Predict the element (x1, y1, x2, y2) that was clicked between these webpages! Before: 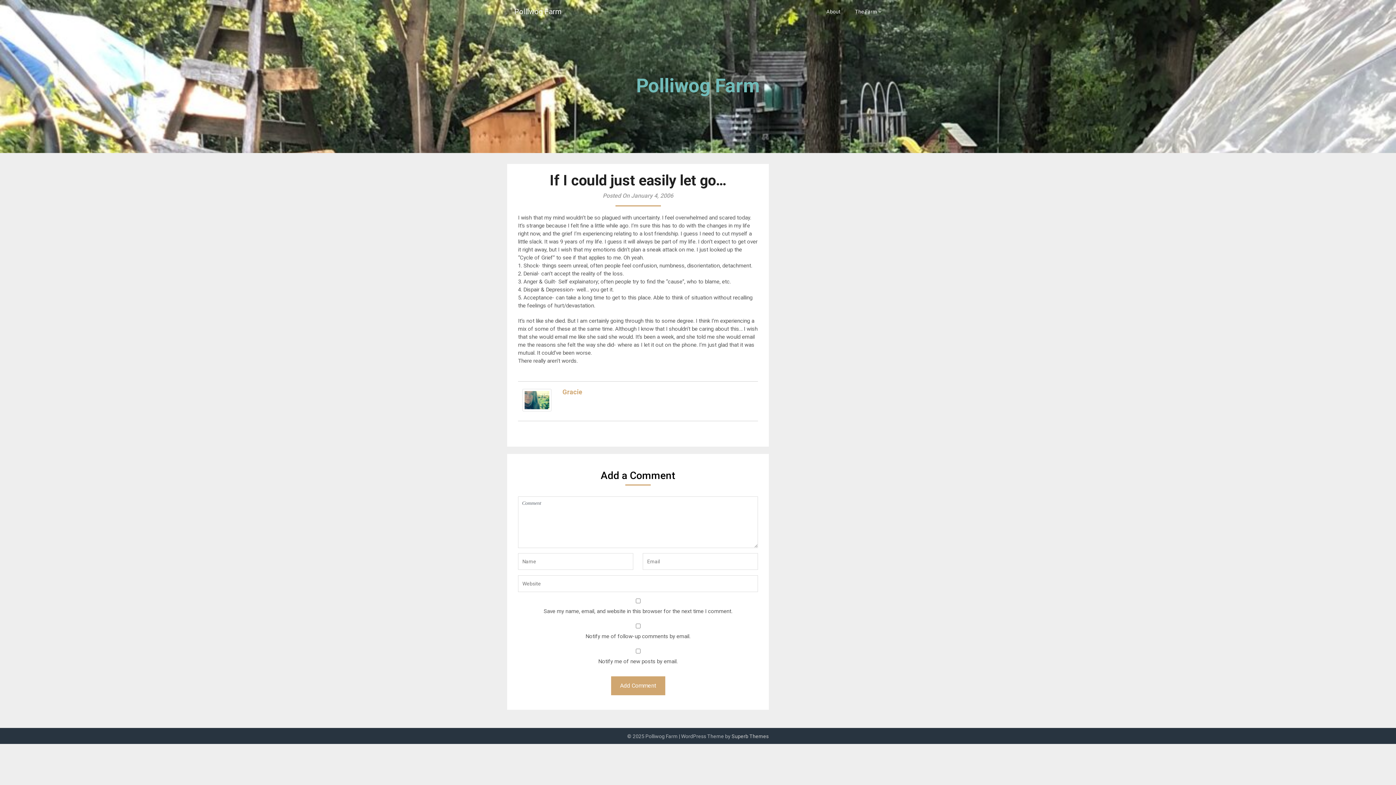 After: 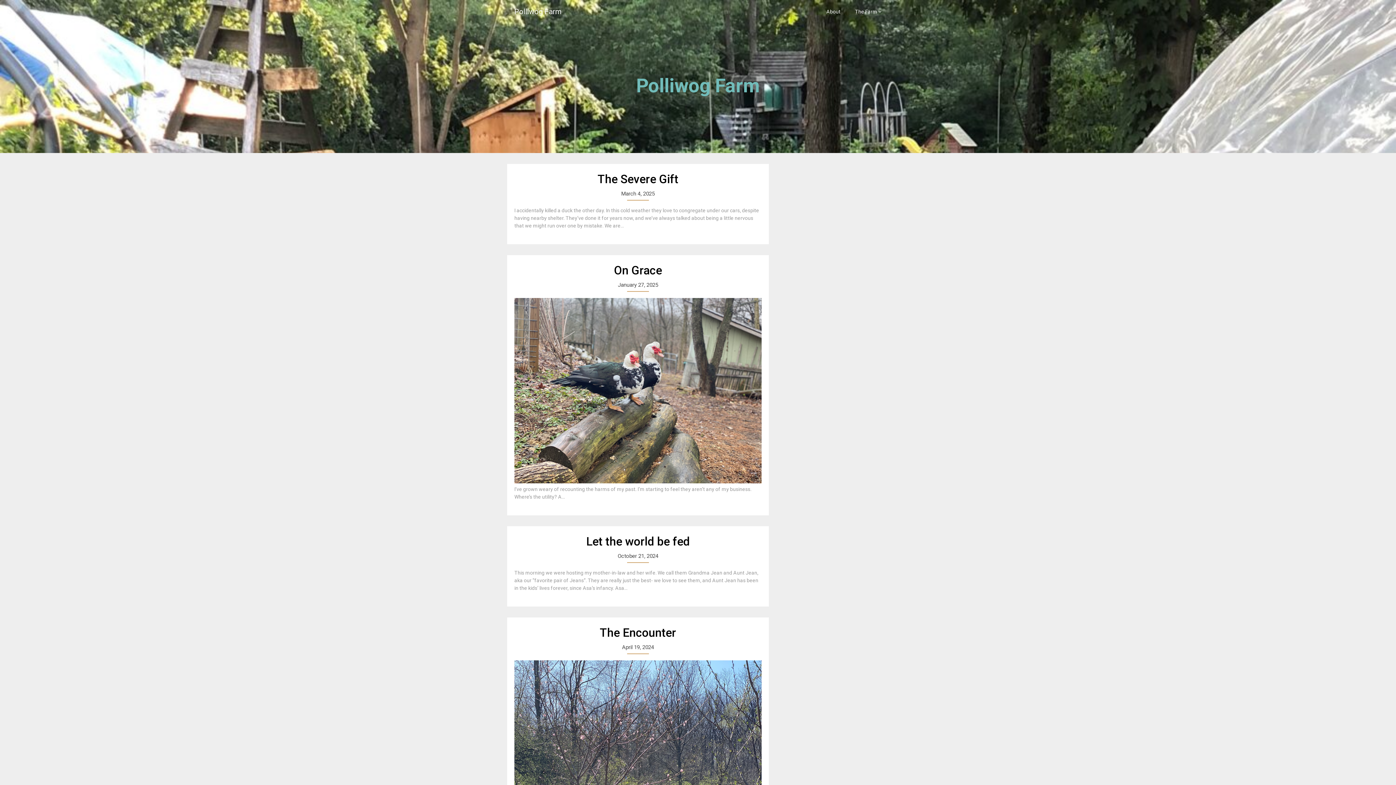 Action: label: Polliwog Farm bbox: (507, 0, 568, 23)